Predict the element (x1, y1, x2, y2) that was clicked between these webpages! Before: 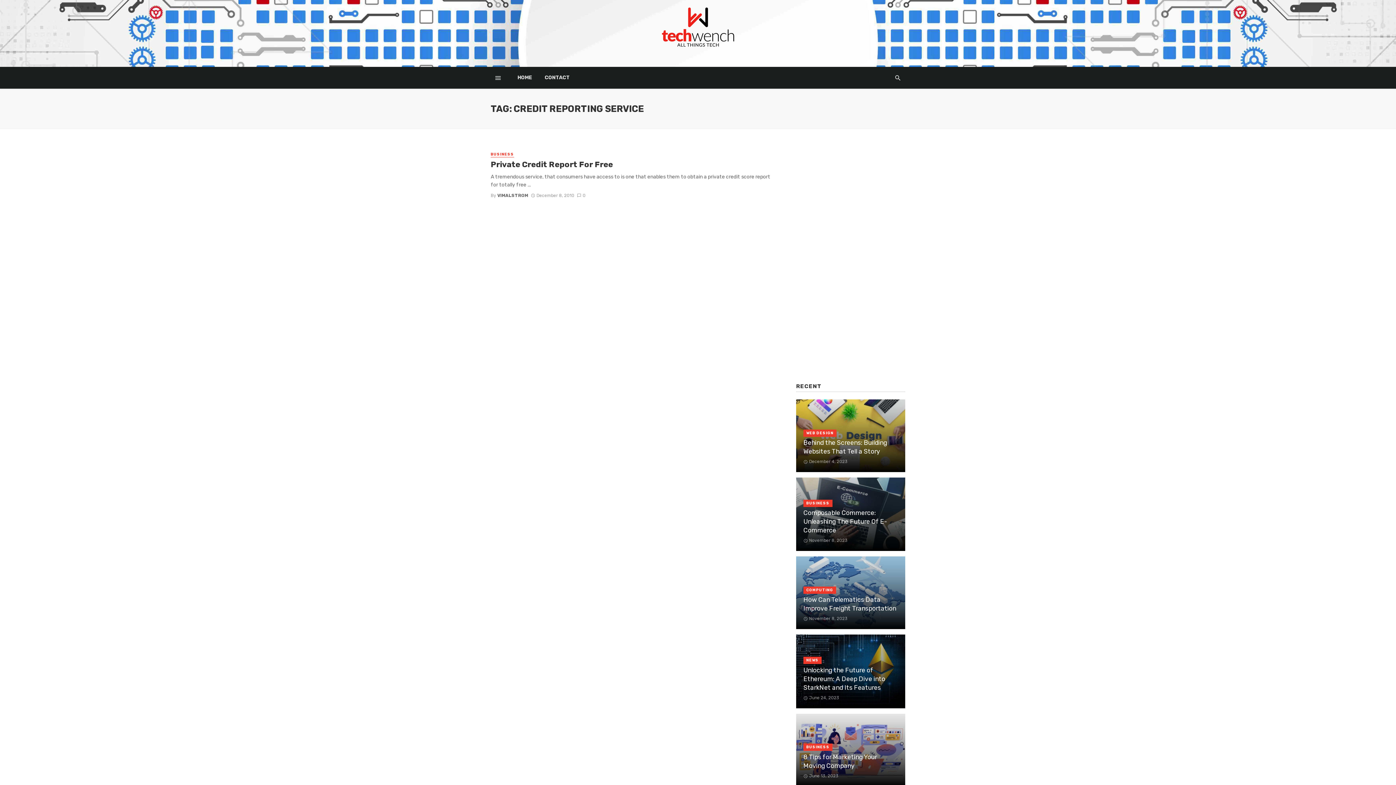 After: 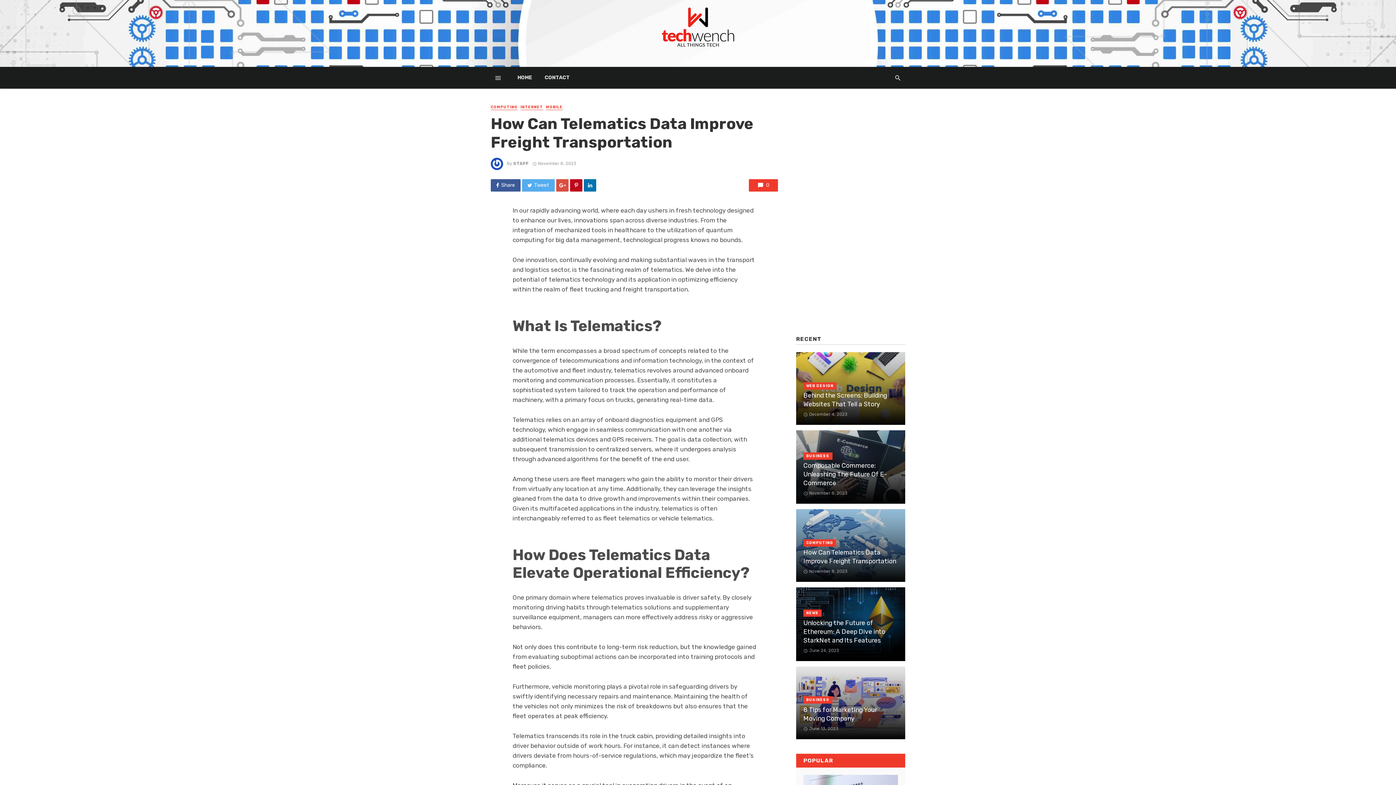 Action: bbox: (796, 556, 905, 629)